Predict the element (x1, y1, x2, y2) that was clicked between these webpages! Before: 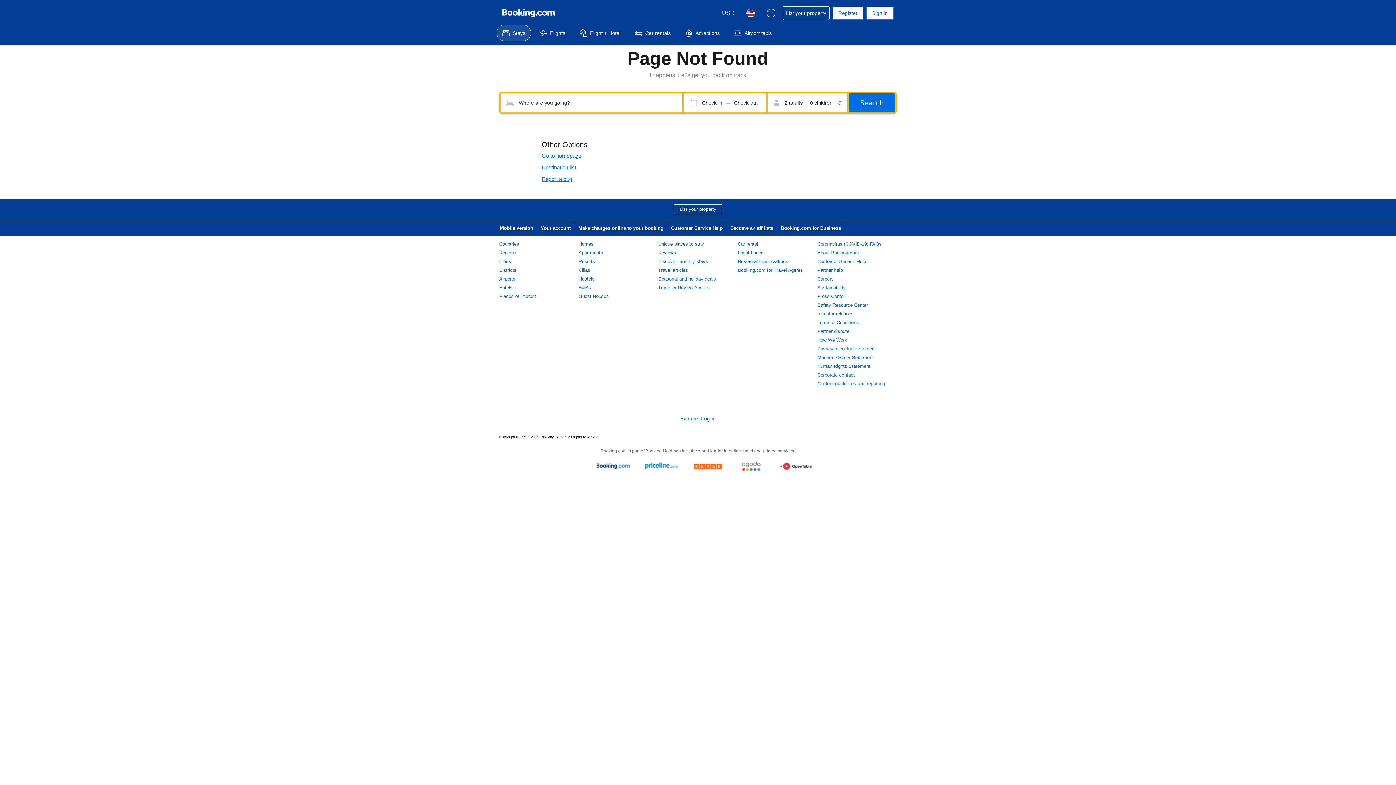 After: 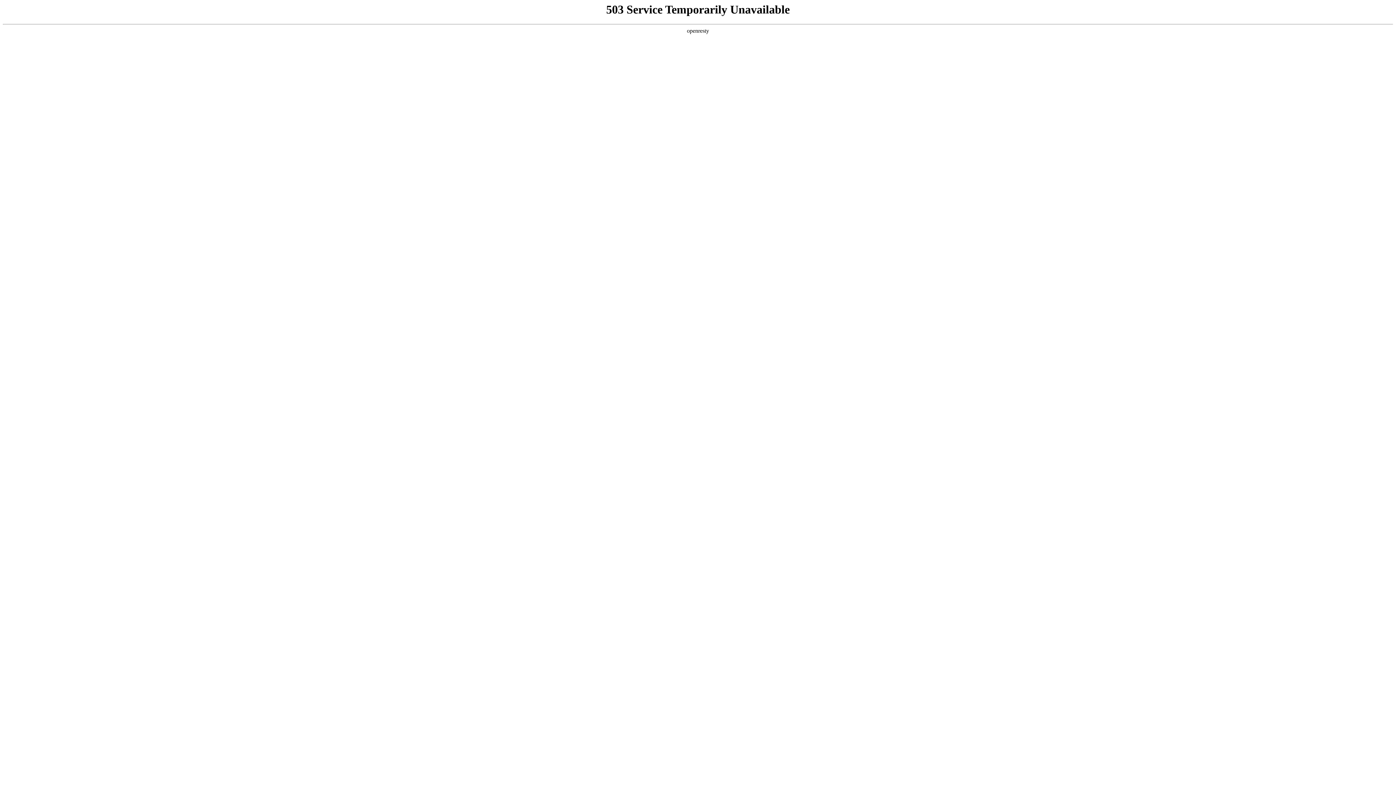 Action: label: Press Center bbox: (817, 293, 845, 299)